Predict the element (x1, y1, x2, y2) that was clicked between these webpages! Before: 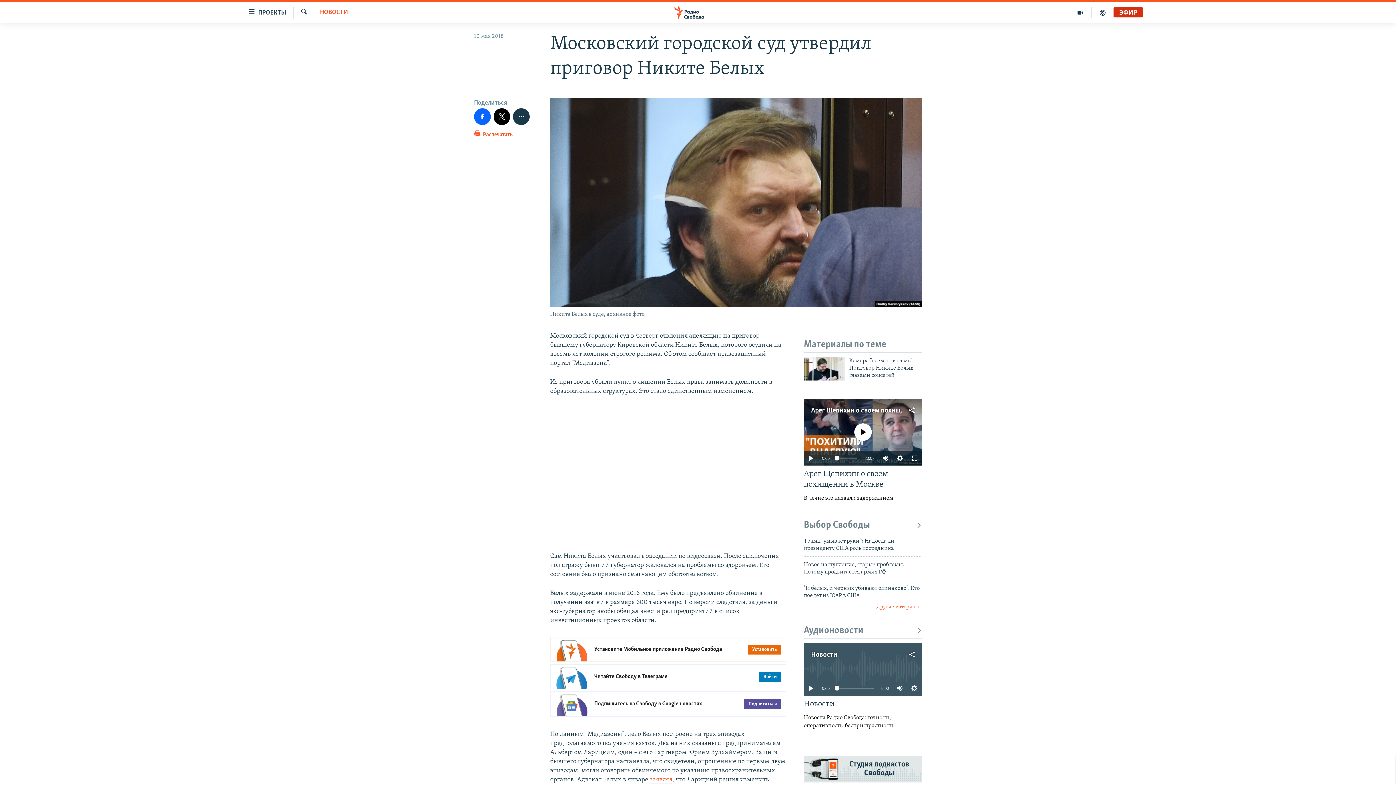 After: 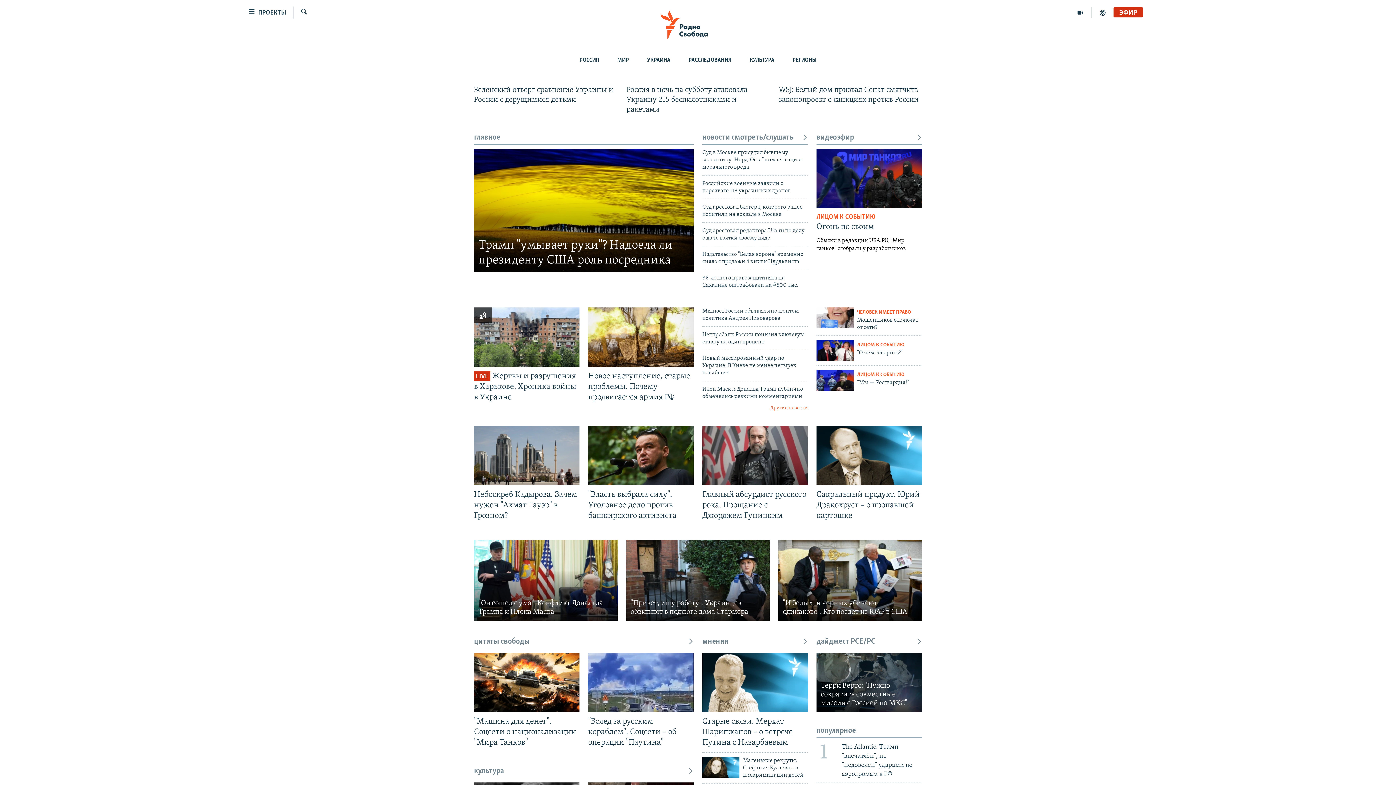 Action: bbox: (661, 5, 734, 19)